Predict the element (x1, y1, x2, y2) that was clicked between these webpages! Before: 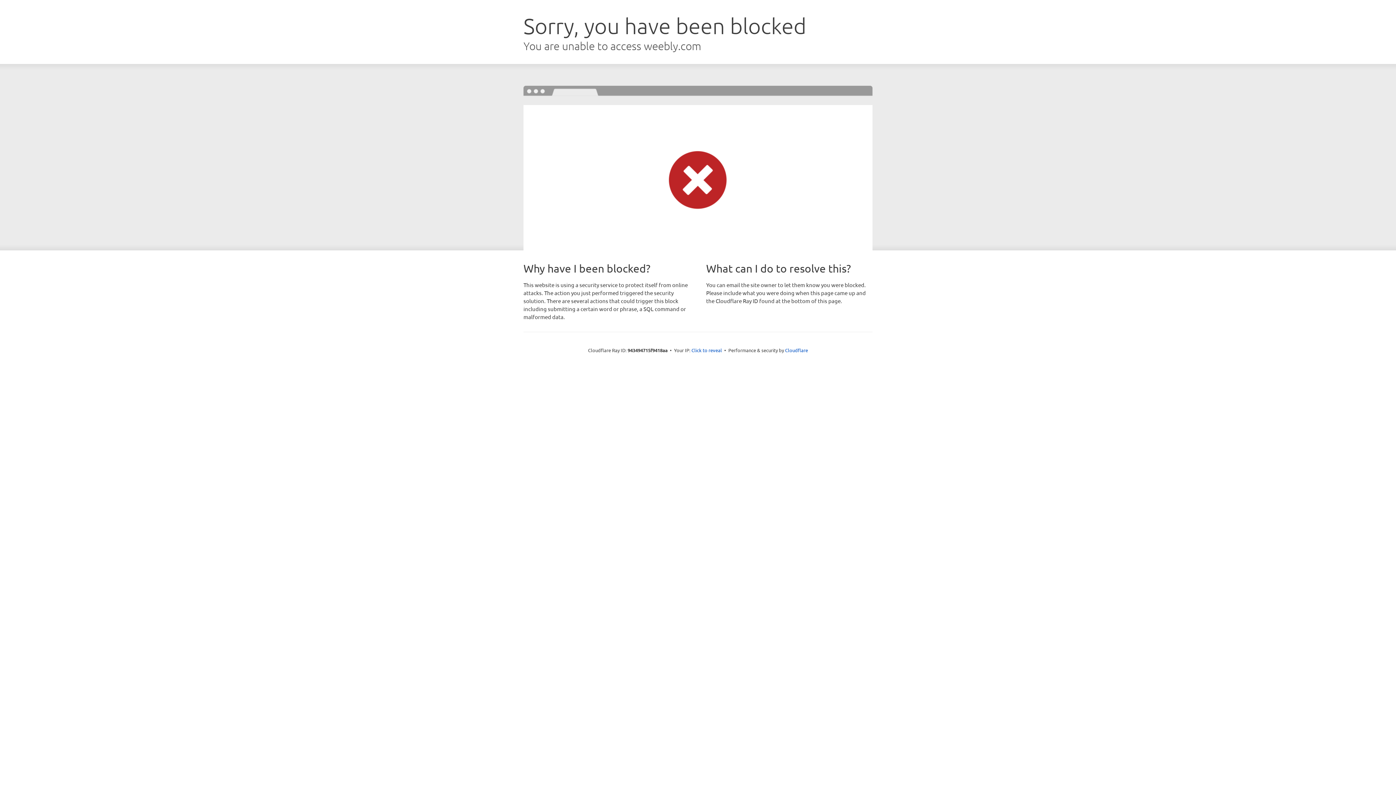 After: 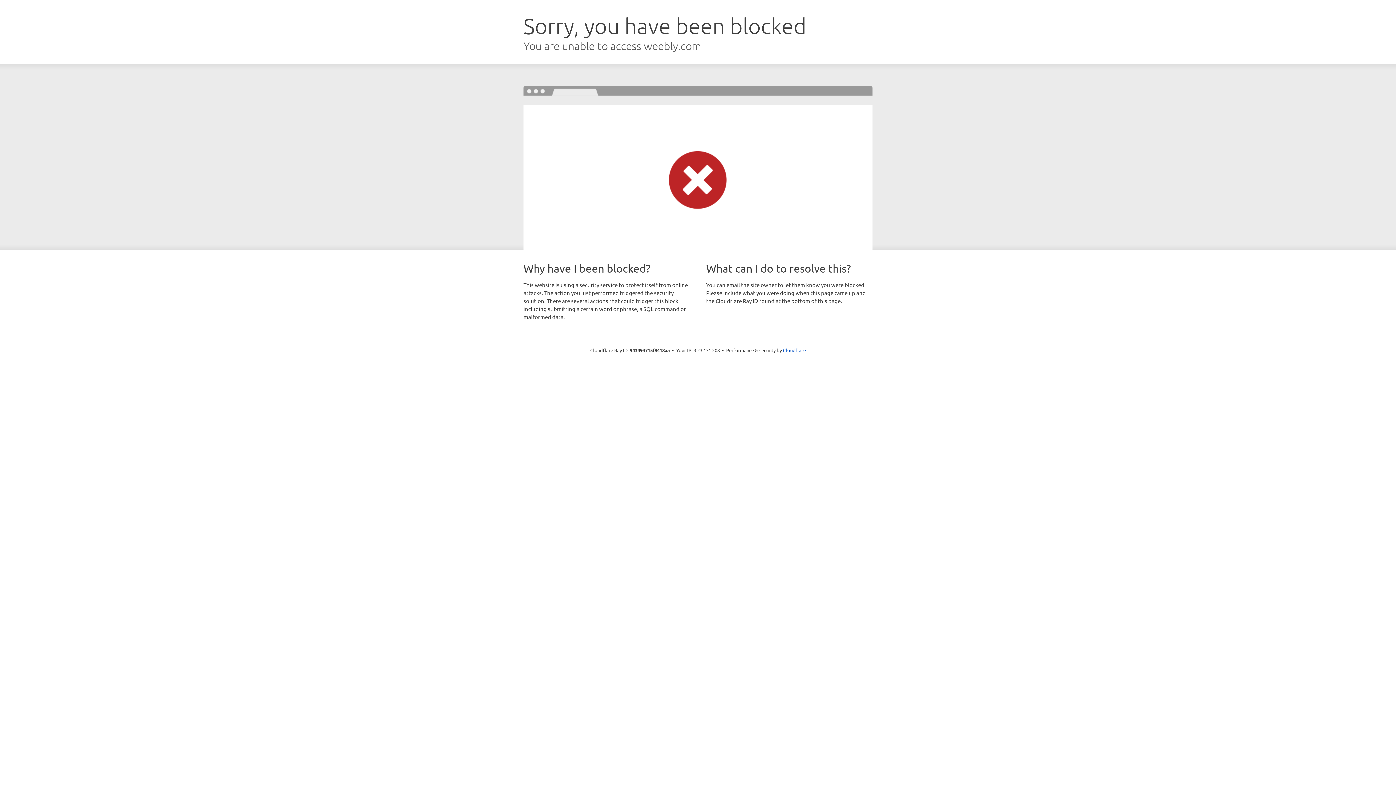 Action: label: Click to reveal bbox: (691, 346, 722, 353)